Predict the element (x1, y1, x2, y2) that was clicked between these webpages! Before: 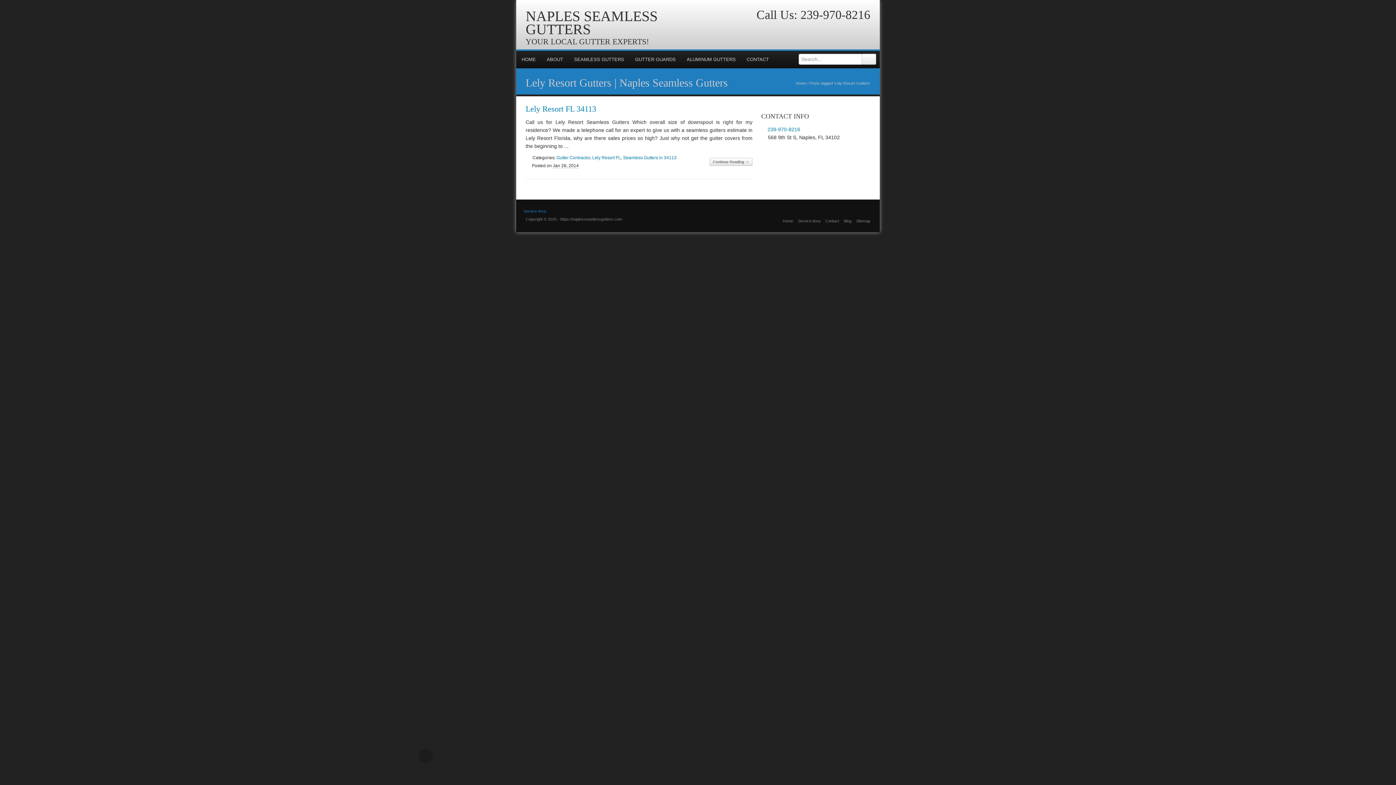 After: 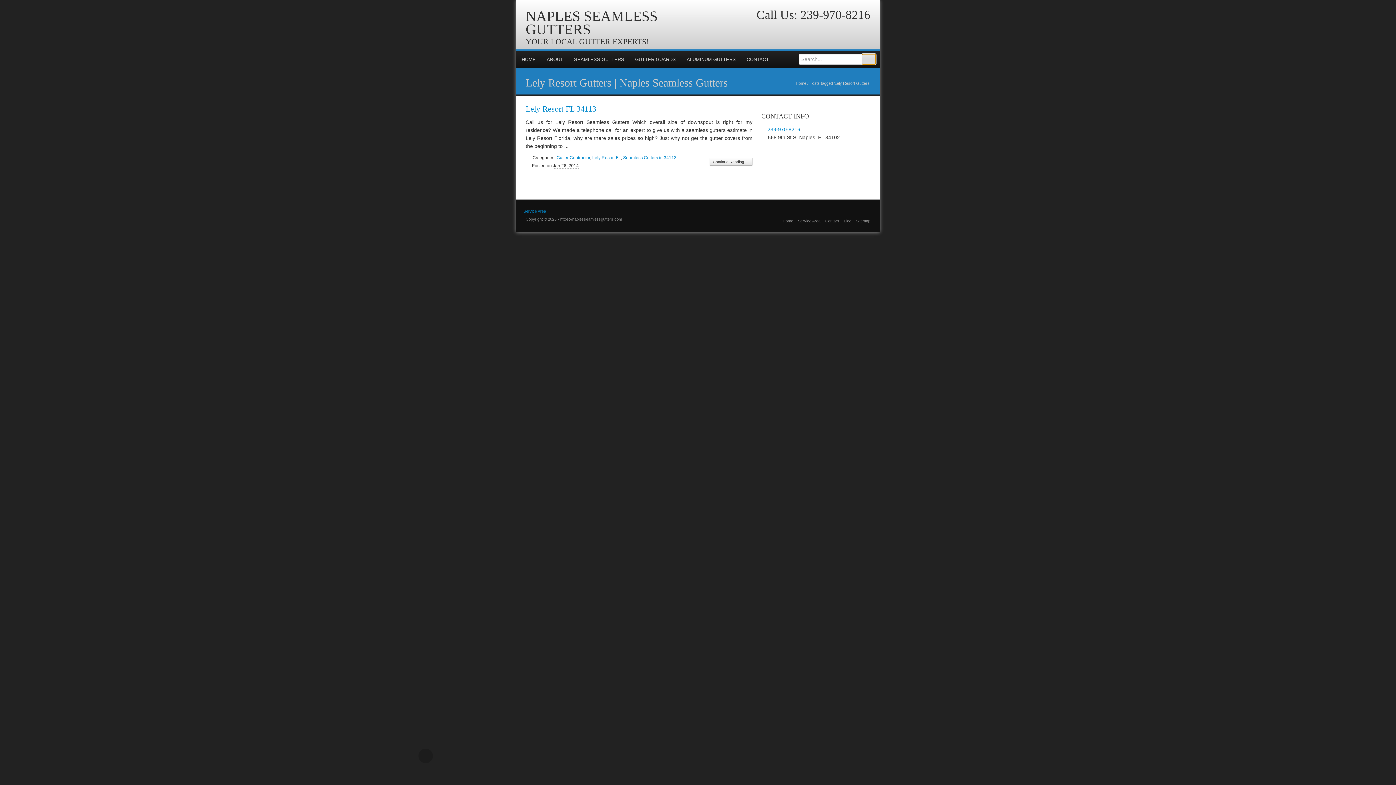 Action: bbox: (861, 53, 876, 64)